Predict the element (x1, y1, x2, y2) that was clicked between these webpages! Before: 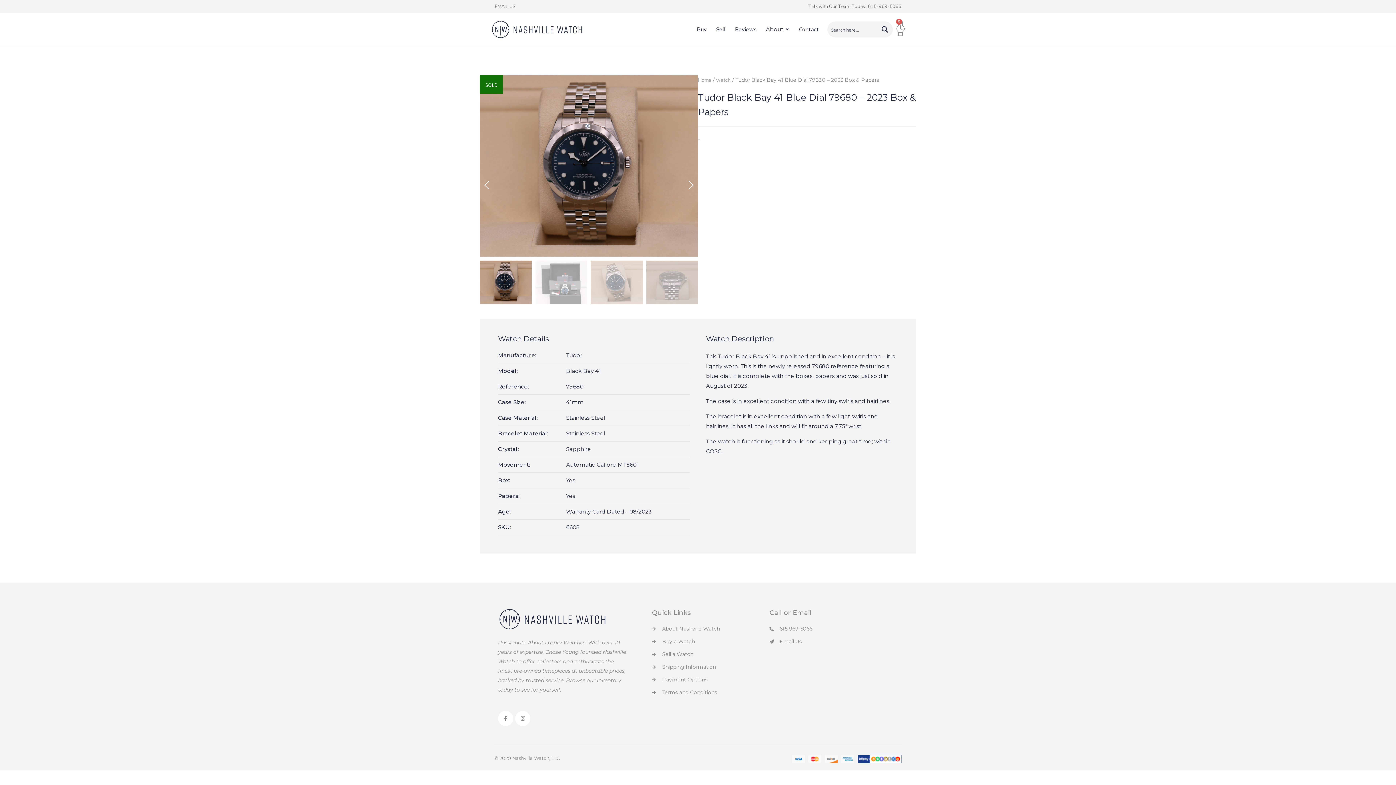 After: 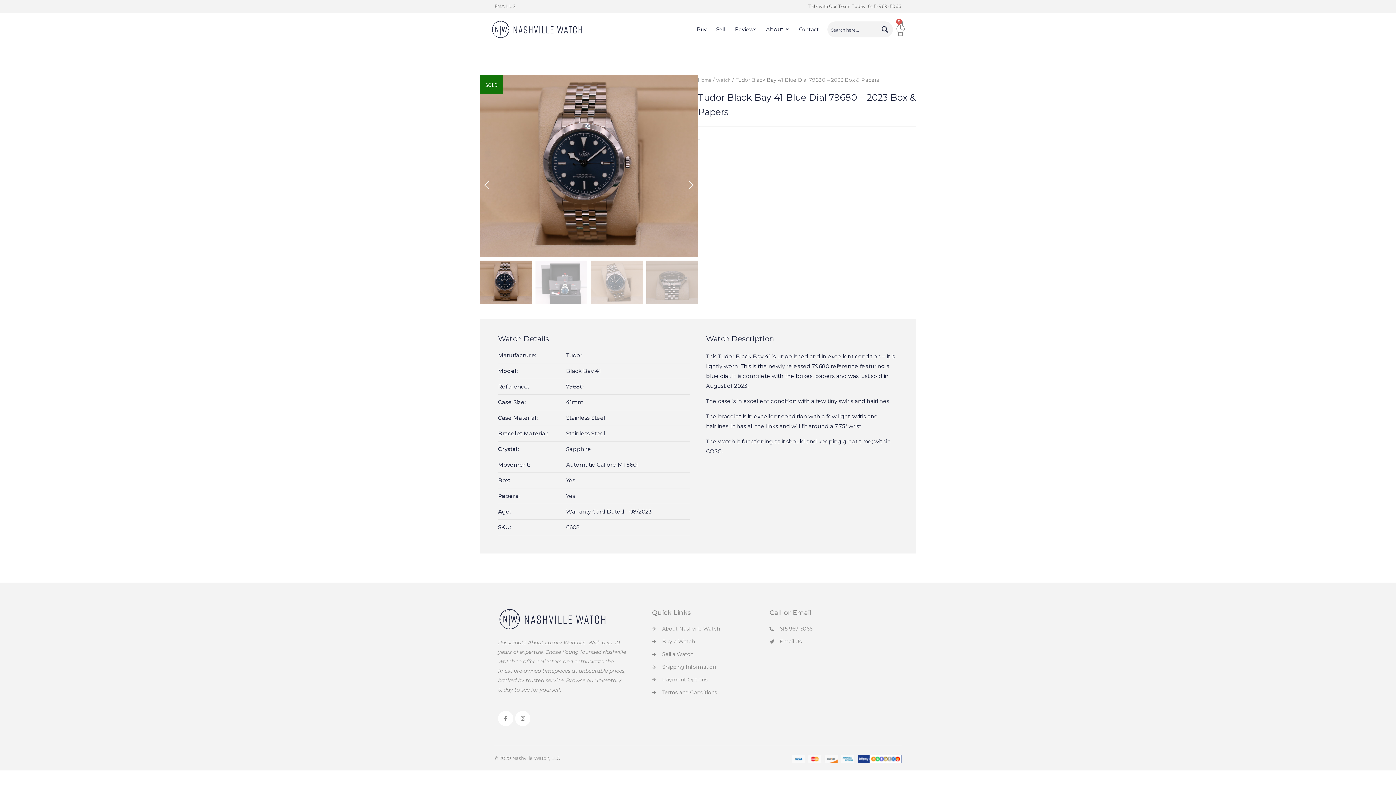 Action: bbox: (808, 3, 901, 9) label: Talk with Our Team Today: 615-969-5066